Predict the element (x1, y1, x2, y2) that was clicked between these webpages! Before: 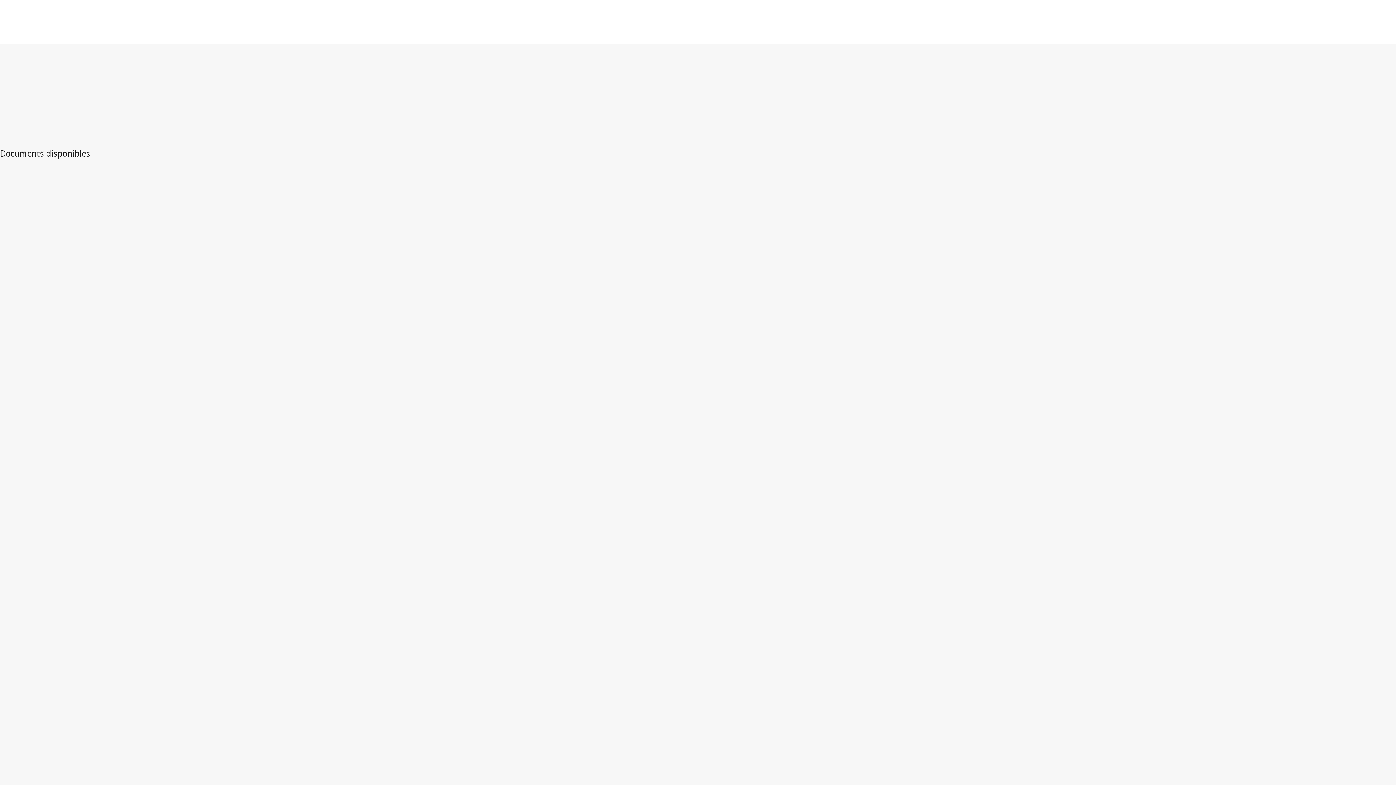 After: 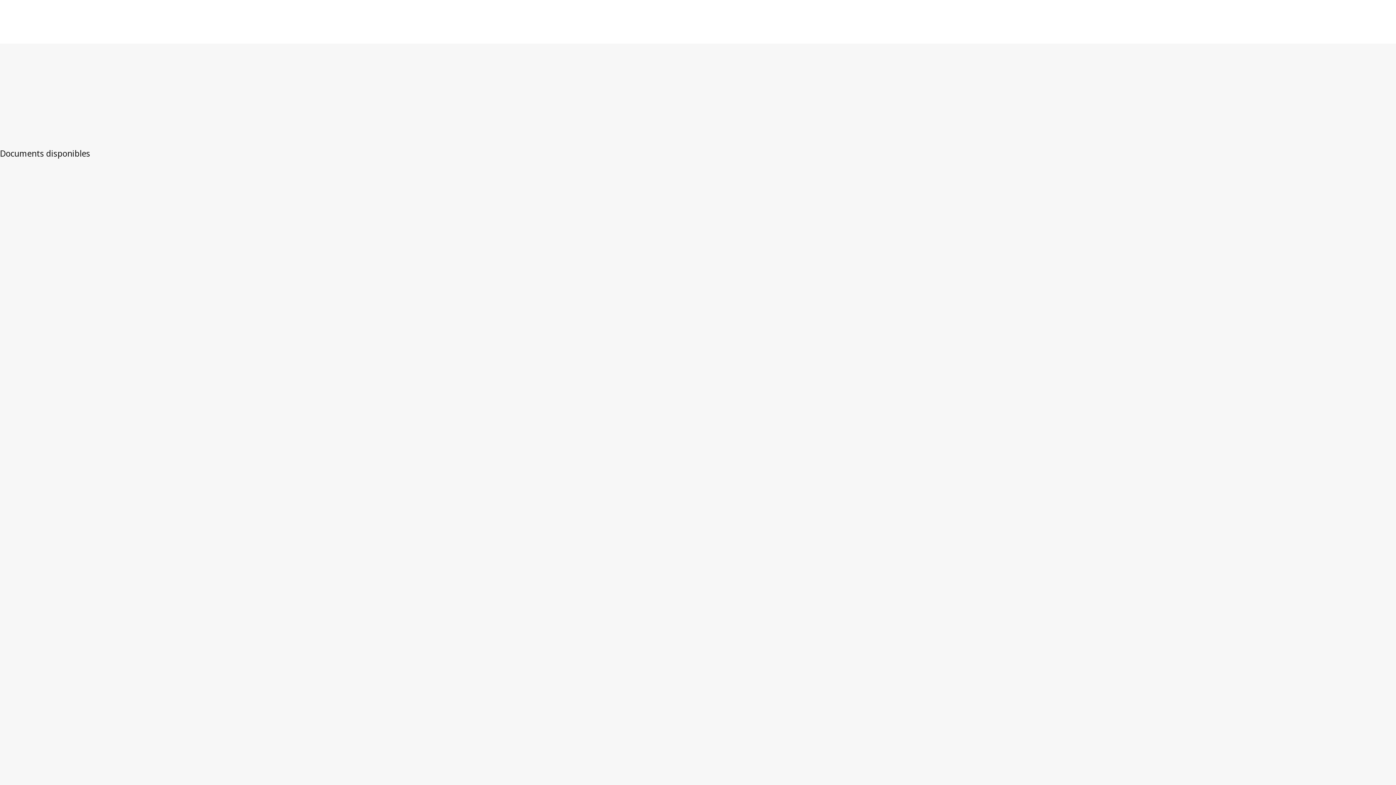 Action: bbox: (1339, 215, 1389, 223) label: Télécharger le PDF